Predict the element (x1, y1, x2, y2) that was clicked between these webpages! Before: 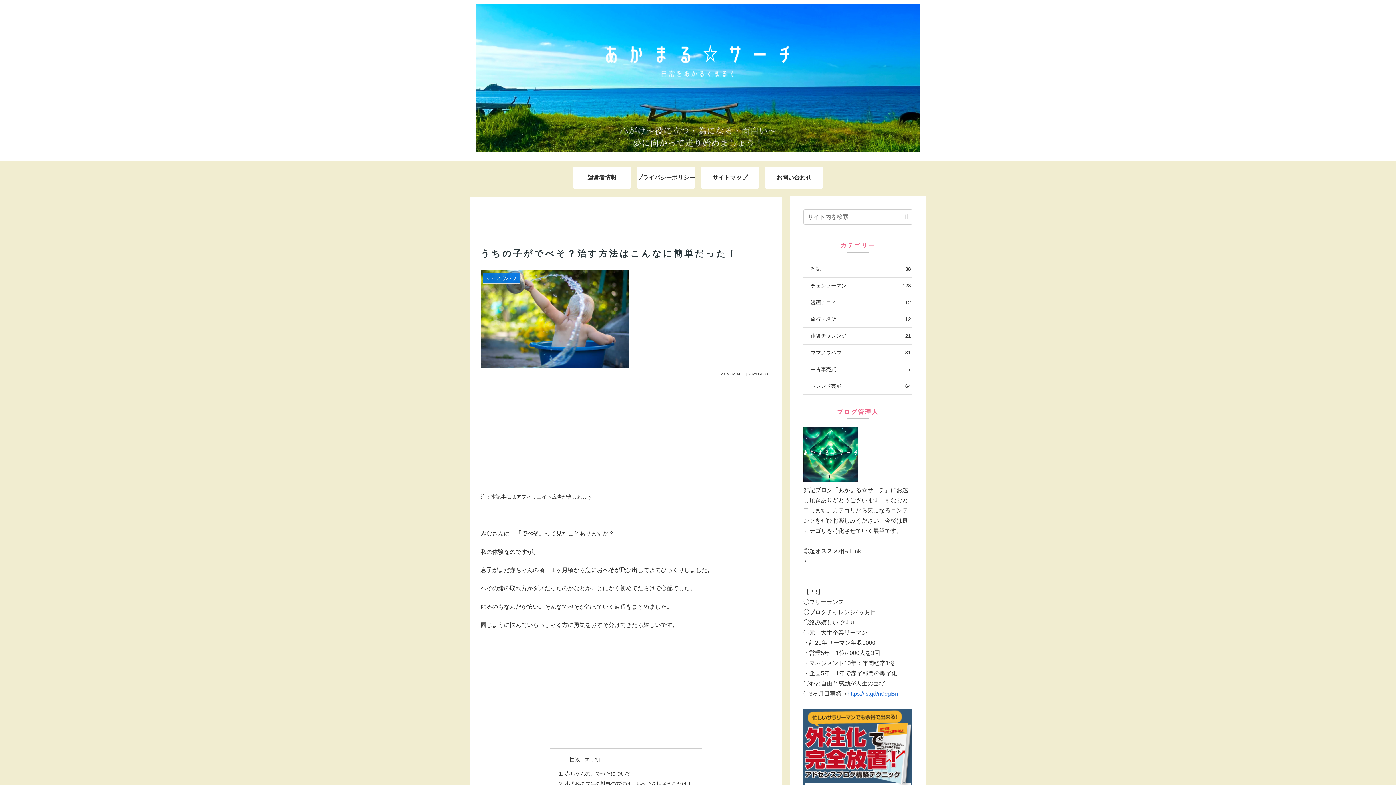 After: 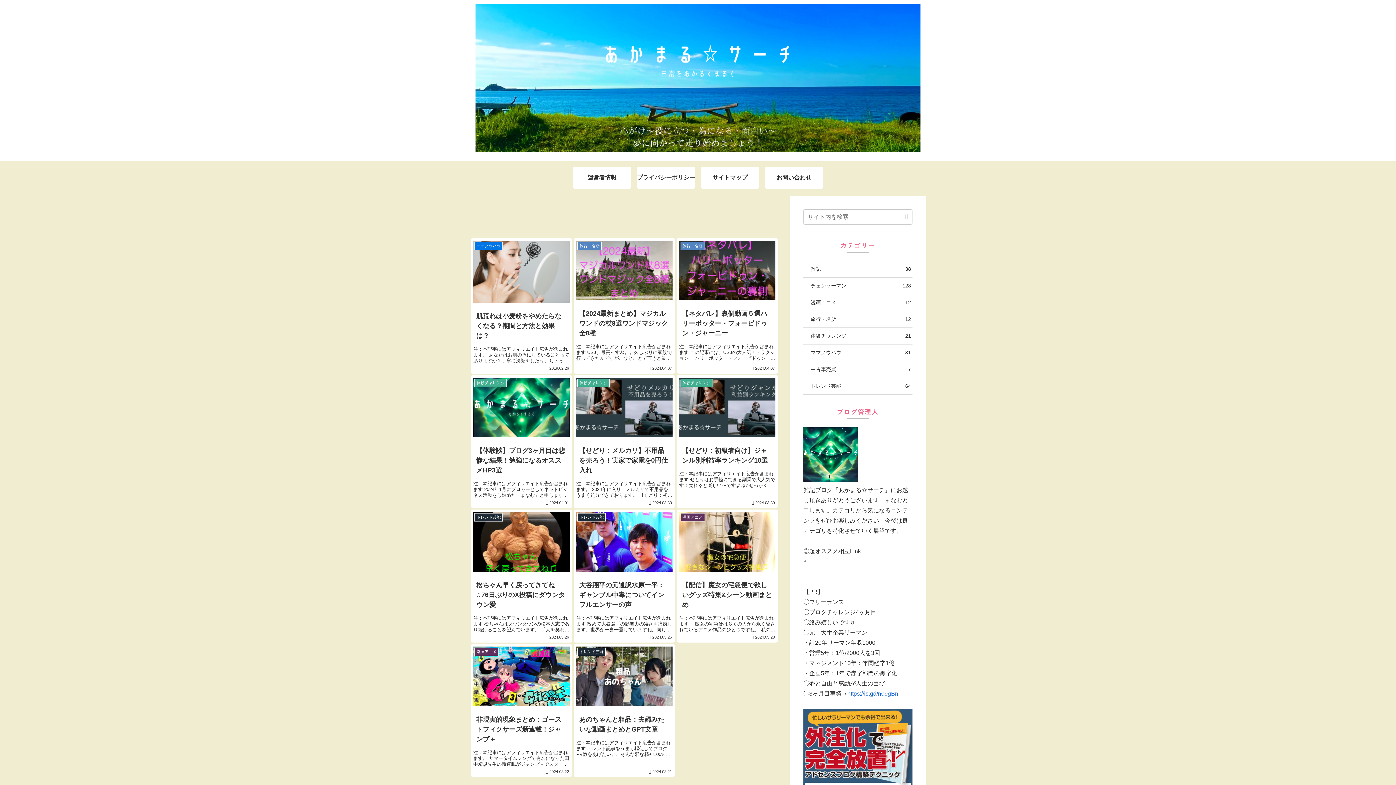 Action: bbox: (469, 3, 926, 157)